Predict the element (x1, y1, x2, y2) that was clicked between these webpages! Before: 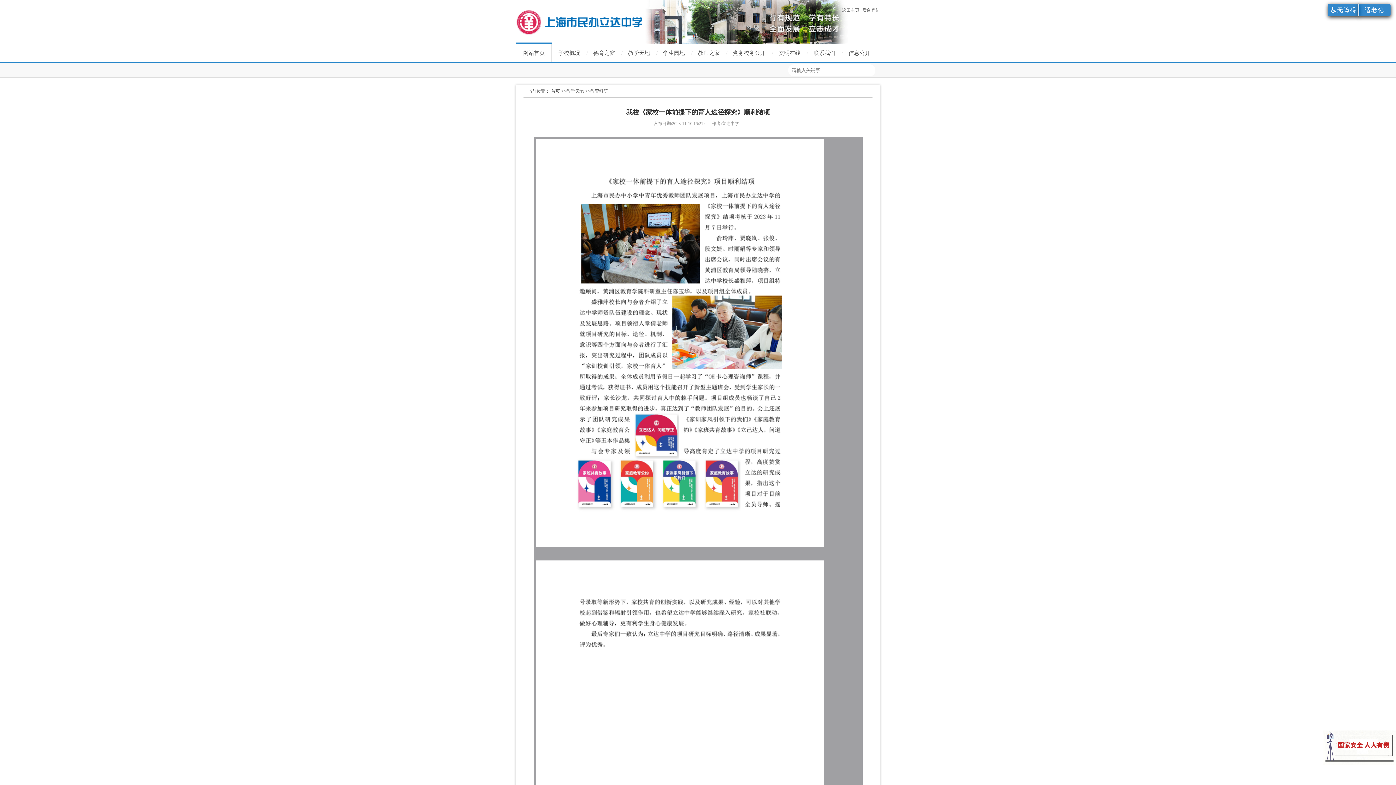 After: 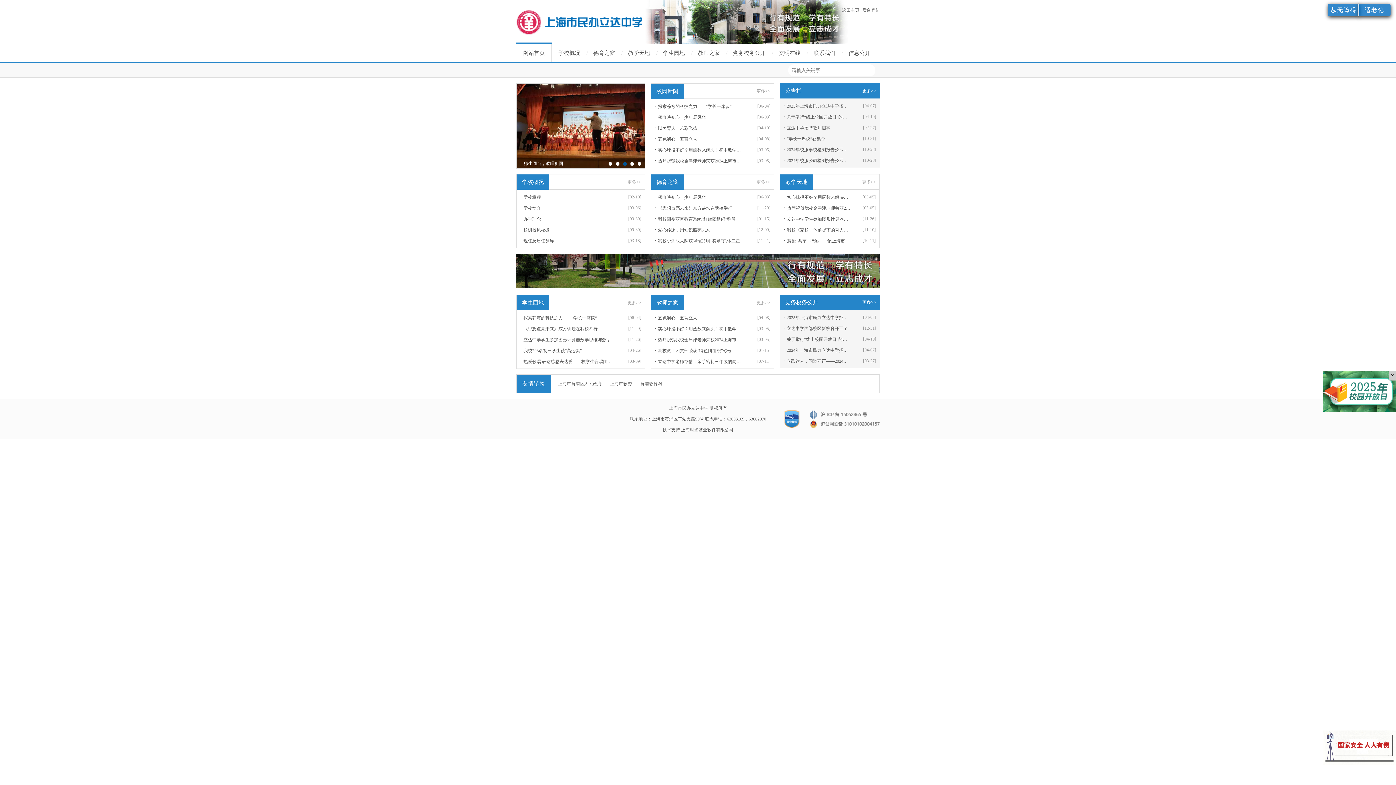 Action: bbox: (842, 7, 859, 12) label: 返回主页